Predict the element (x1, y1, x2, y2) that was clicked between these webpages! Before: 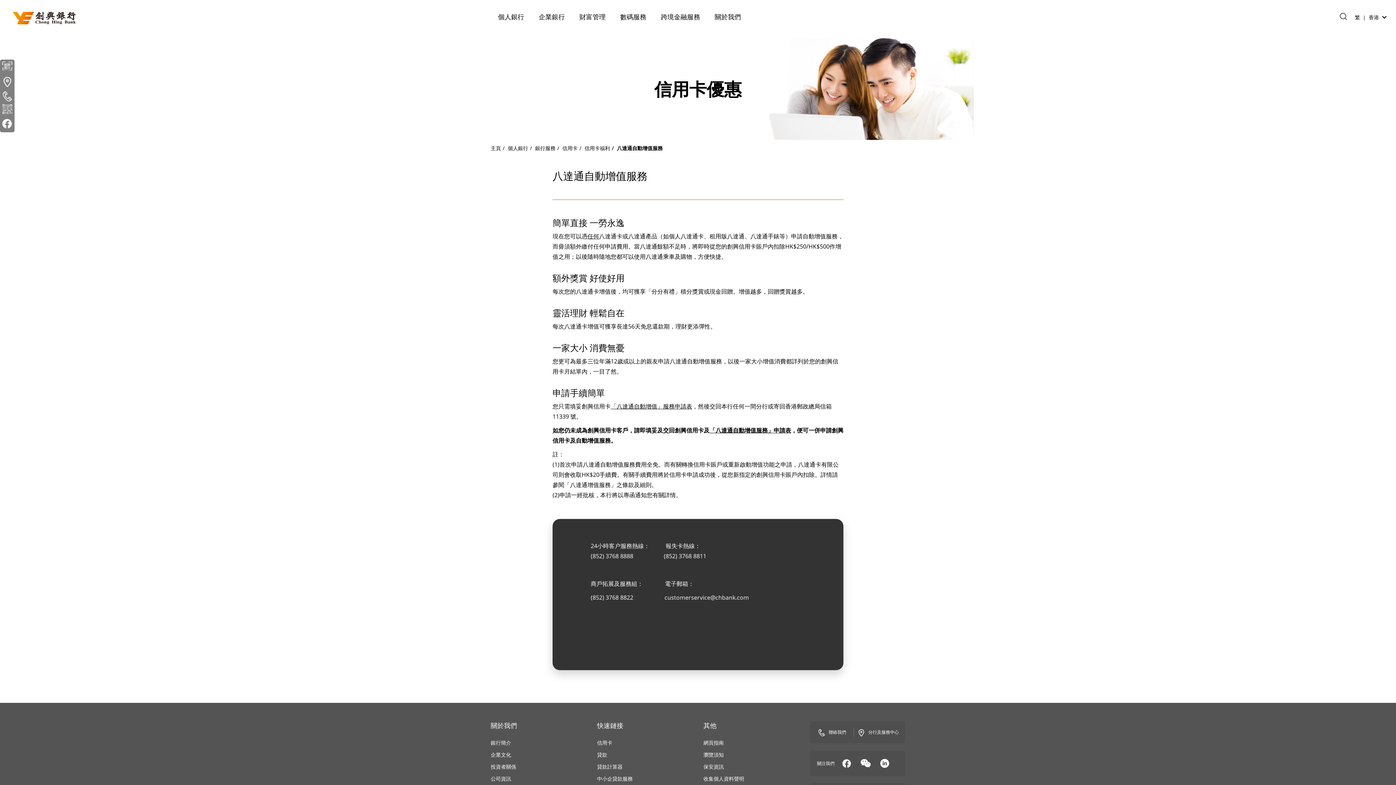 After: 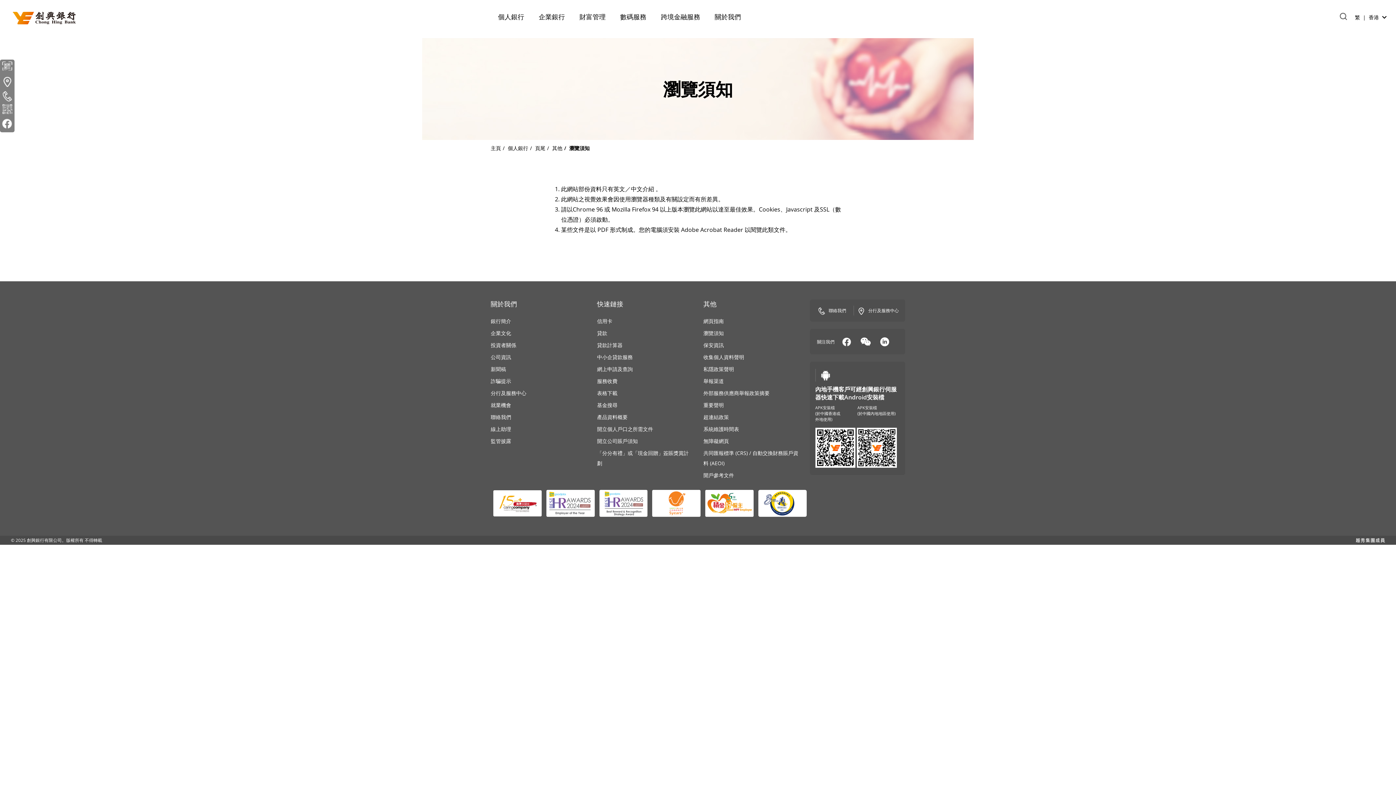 Action: label: 瀏覽須知 bbox: (703, 713, 724, 719)